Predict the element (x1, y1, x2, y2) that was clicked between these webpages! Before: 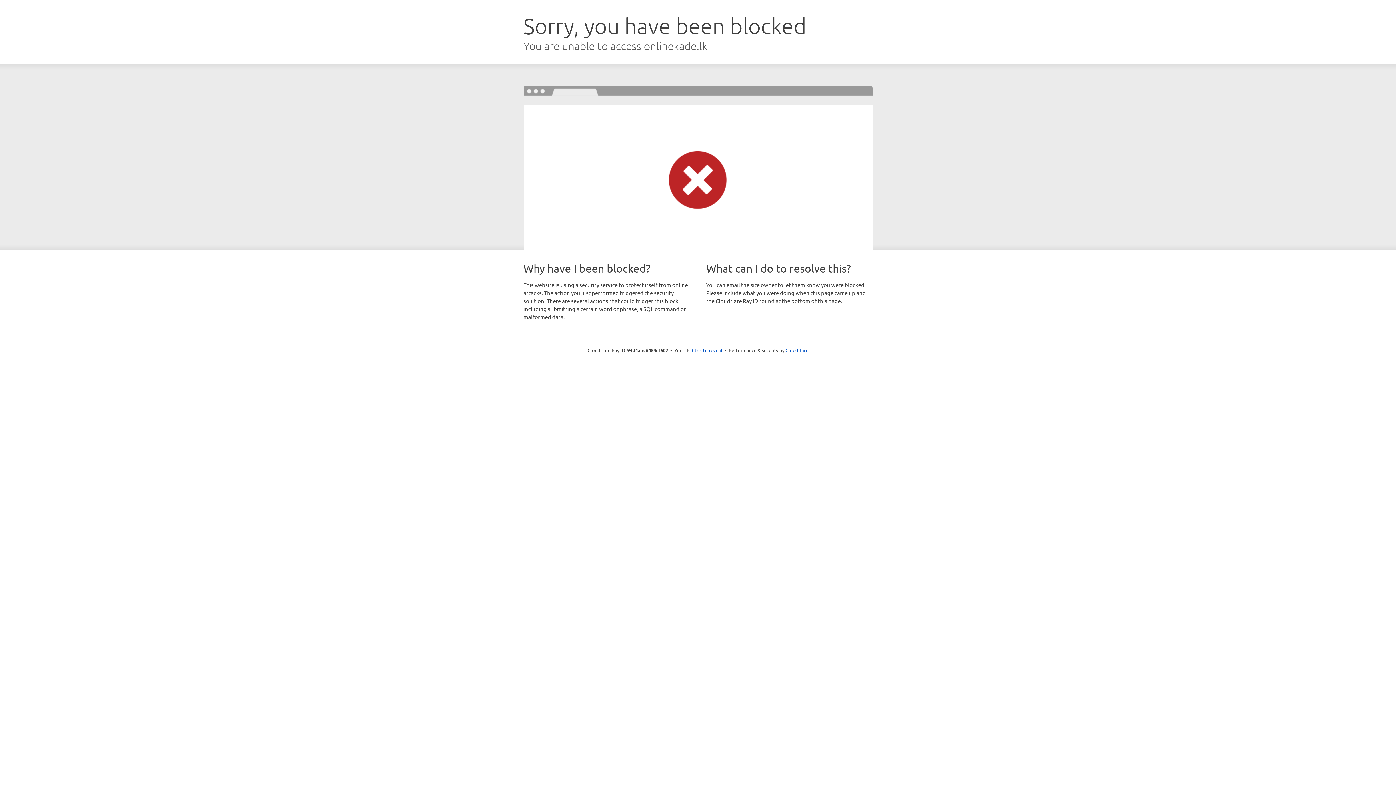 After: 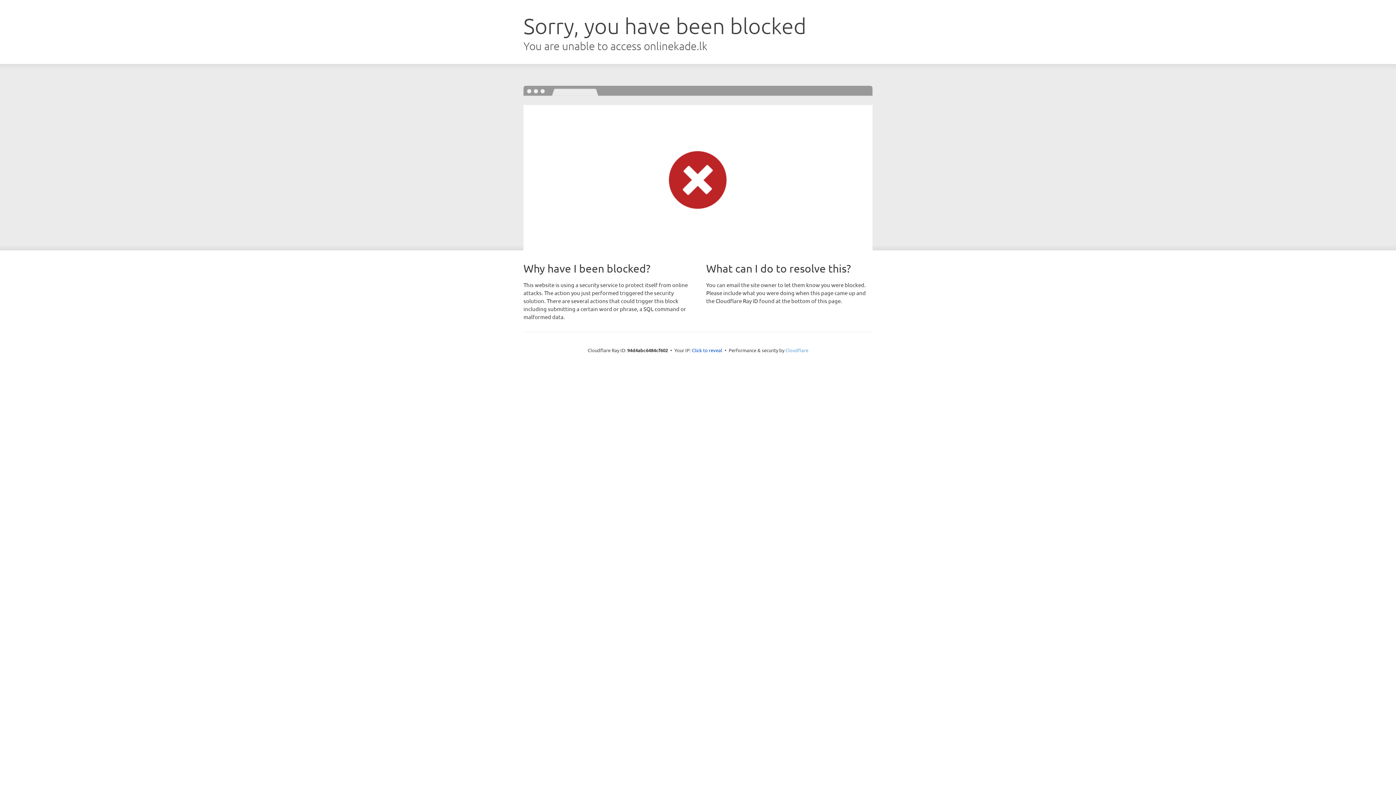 Action: bbox: (785, 347, 808, 353) label: Cloudflare